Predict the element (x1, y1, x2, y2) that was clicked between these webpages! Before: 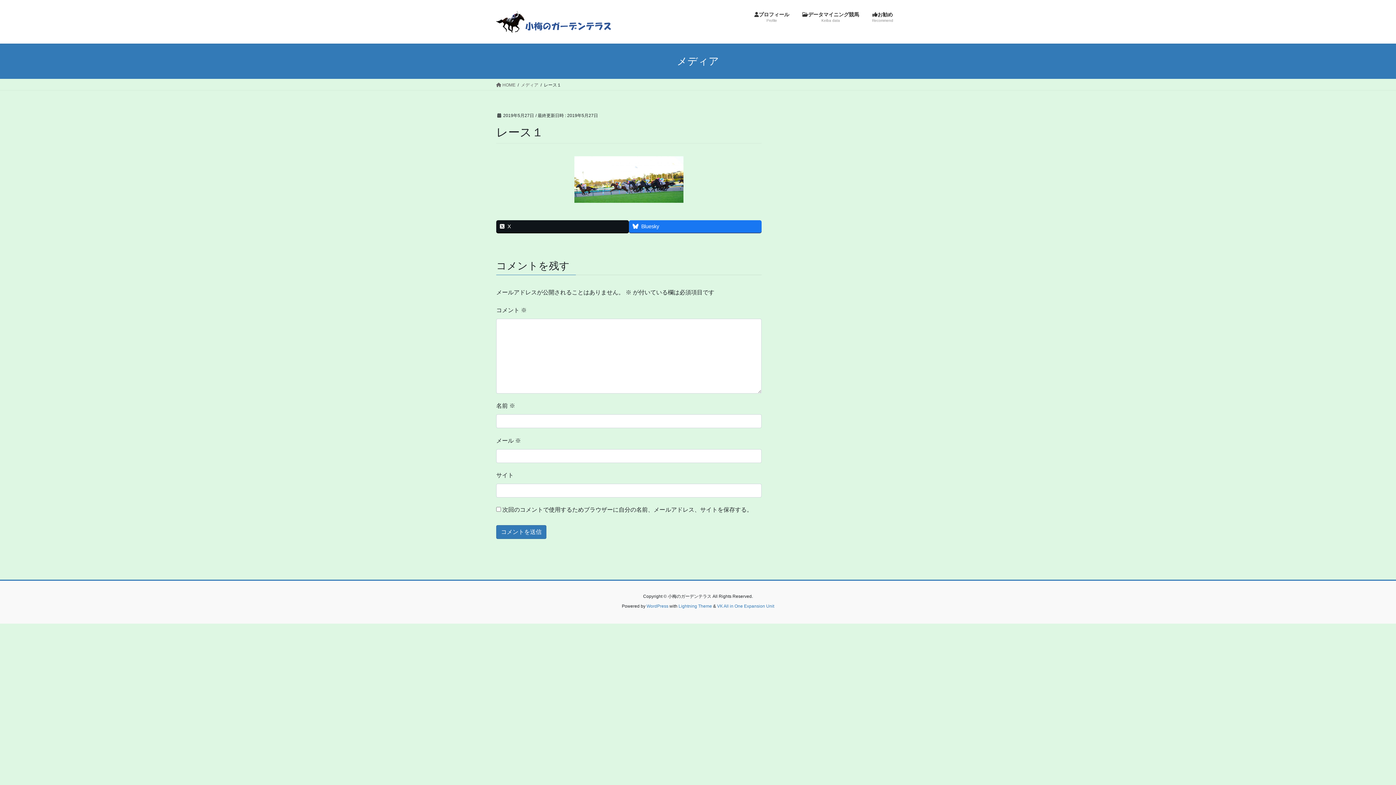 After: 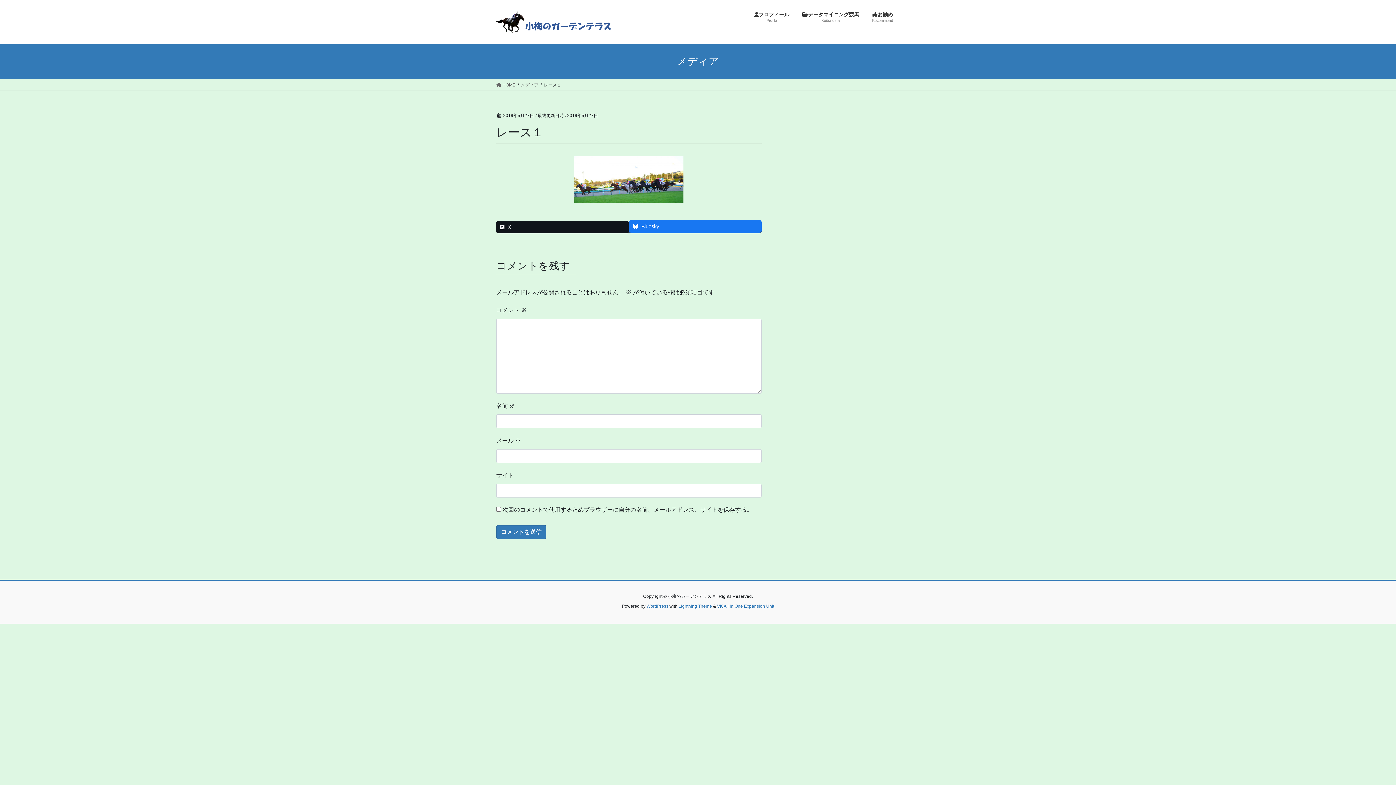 Action: bbox: (496, 220, 629, 232) label: X